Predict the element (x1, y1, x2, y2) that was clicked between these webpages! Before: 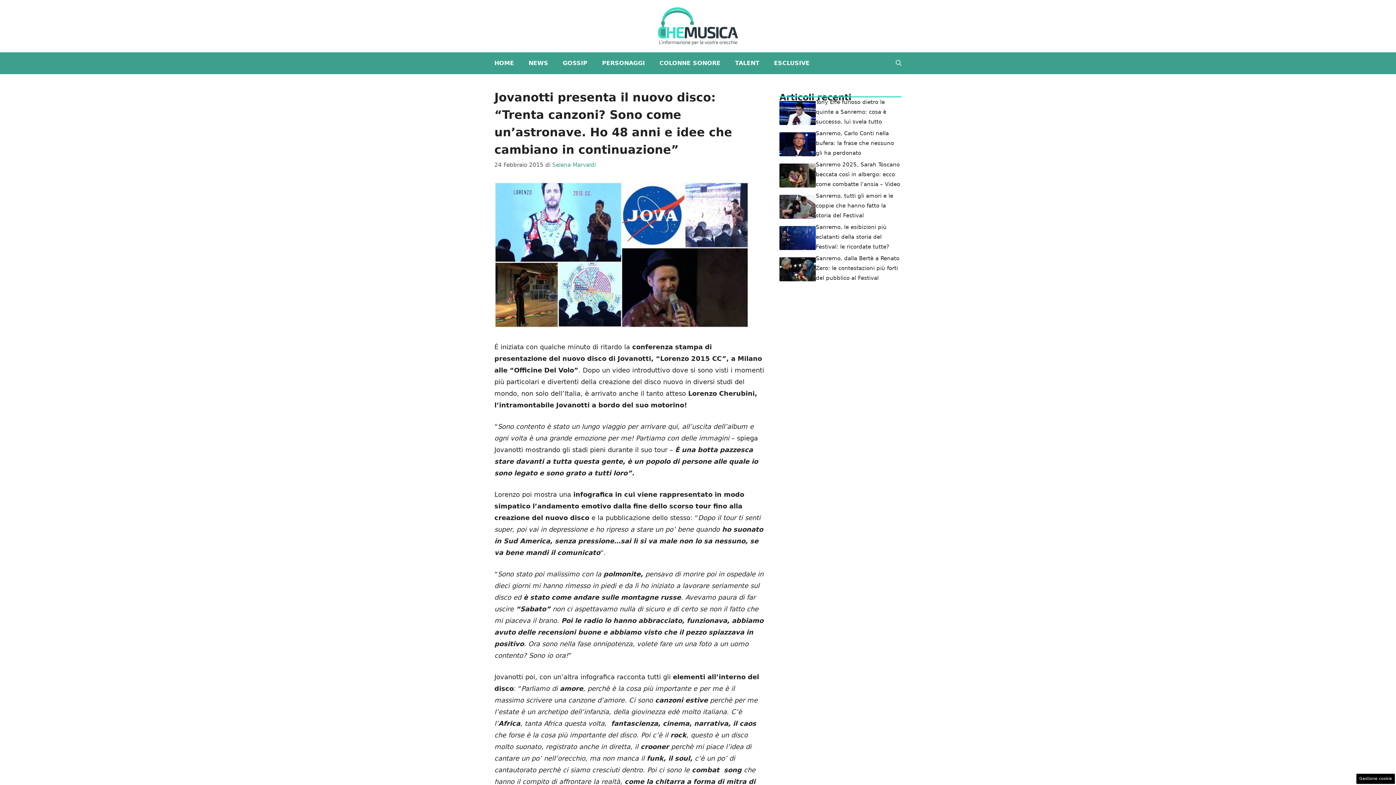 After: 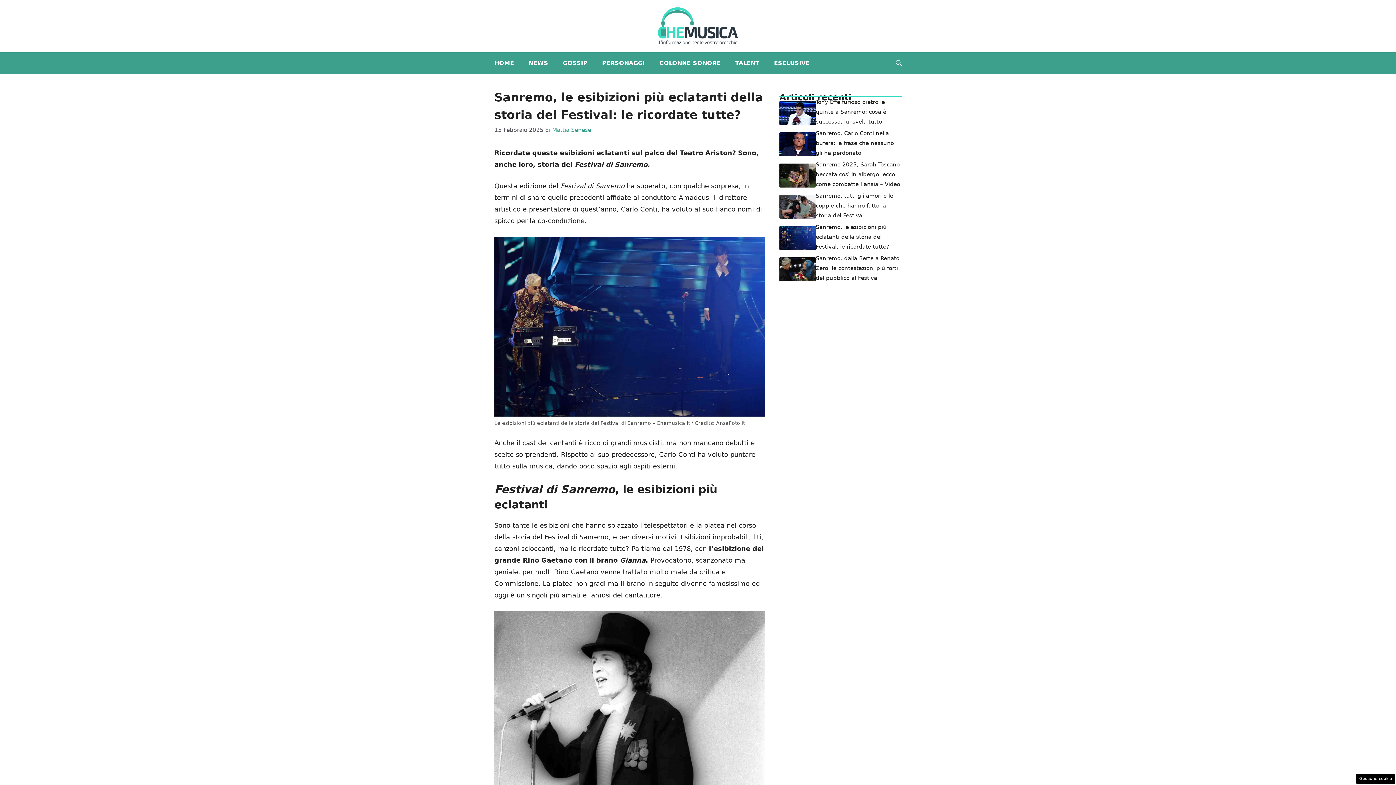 Action: bbox: (779, 233, 816, 241)